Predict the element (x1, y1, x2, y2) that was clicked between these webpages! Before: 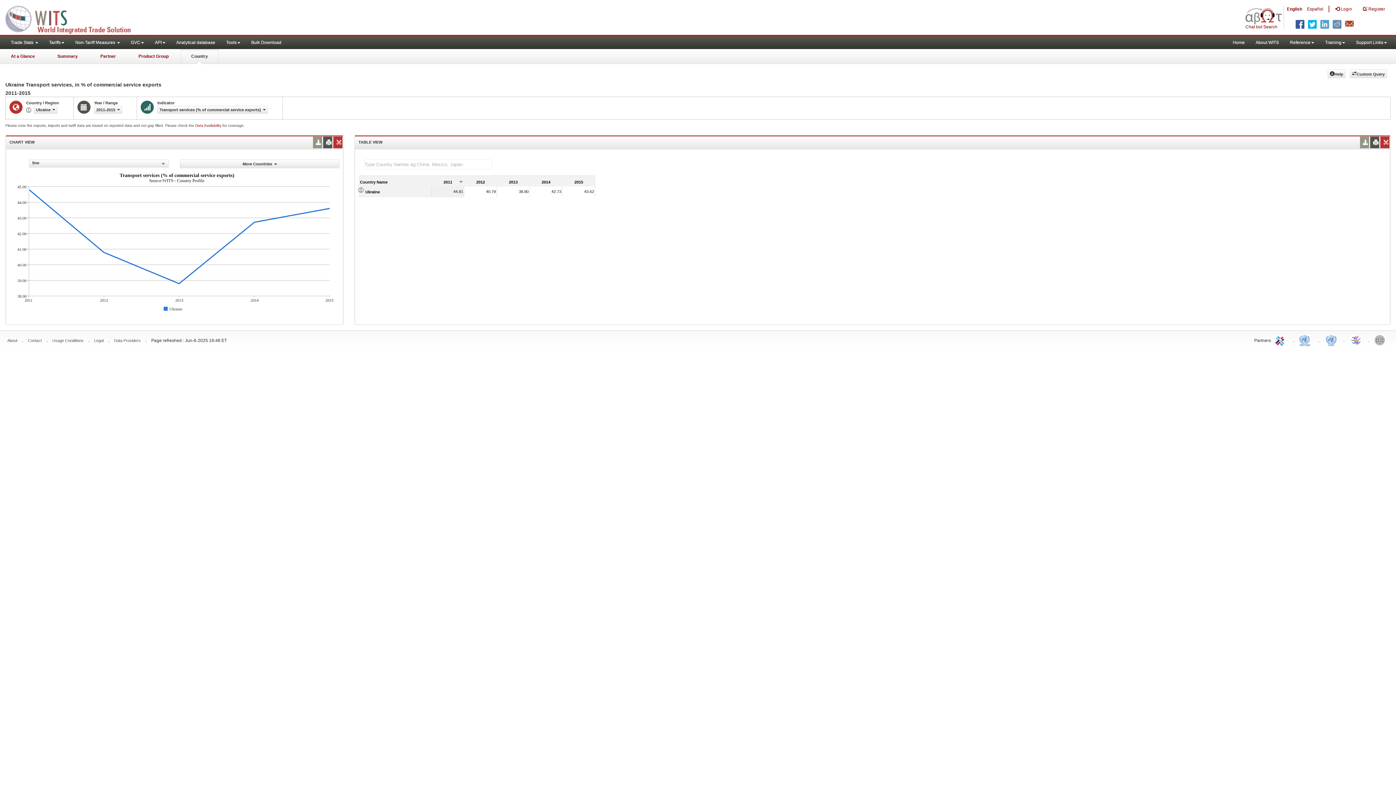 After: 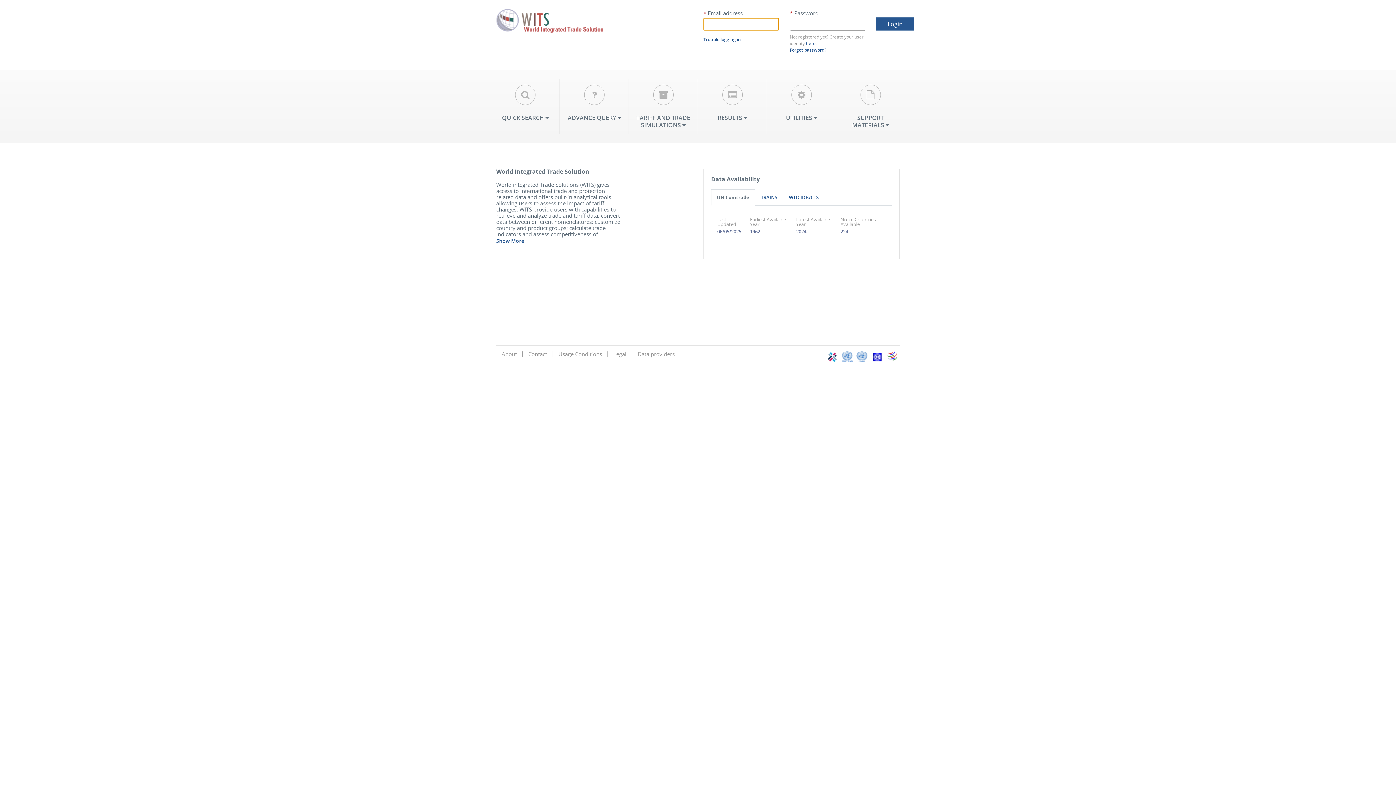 Action: label:  Login bbox: (1330, 0, 1357, 18)